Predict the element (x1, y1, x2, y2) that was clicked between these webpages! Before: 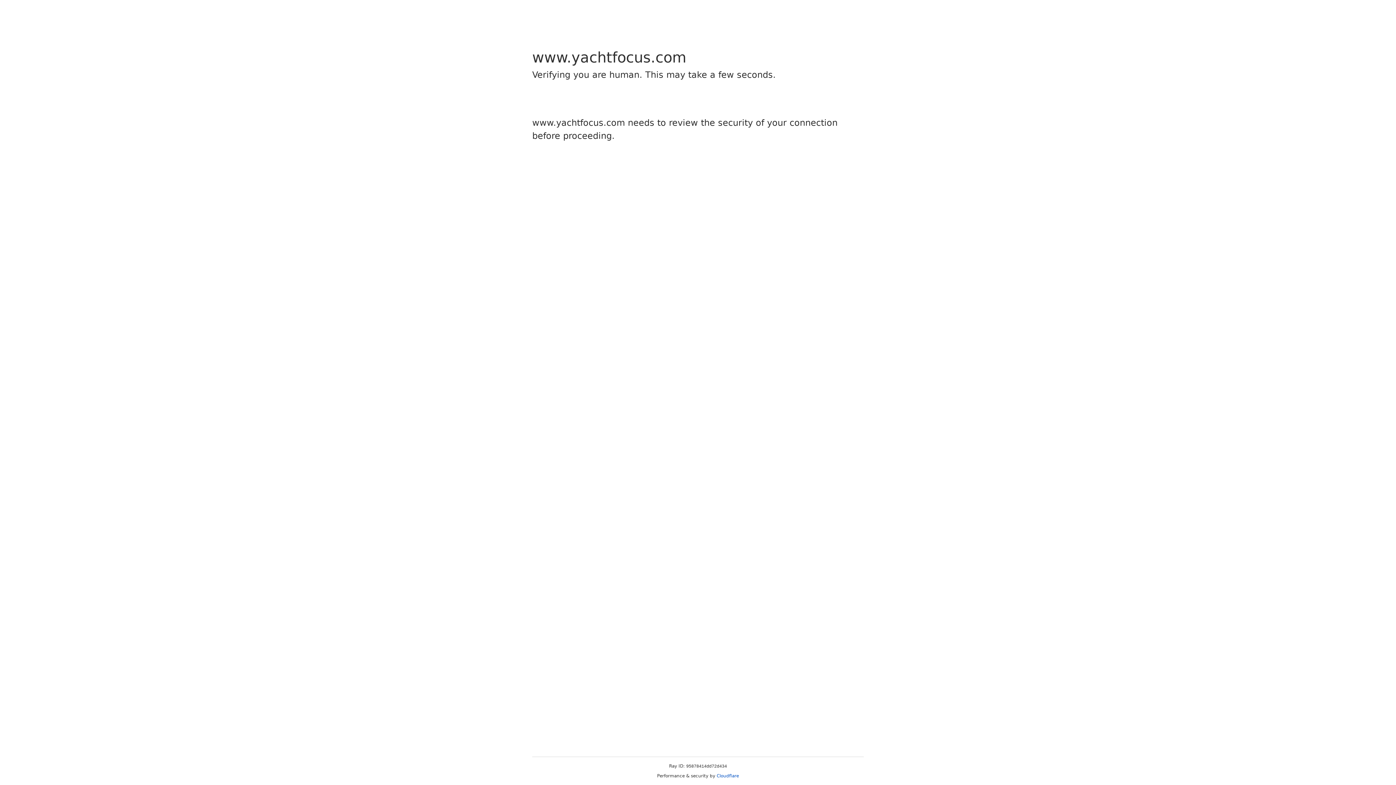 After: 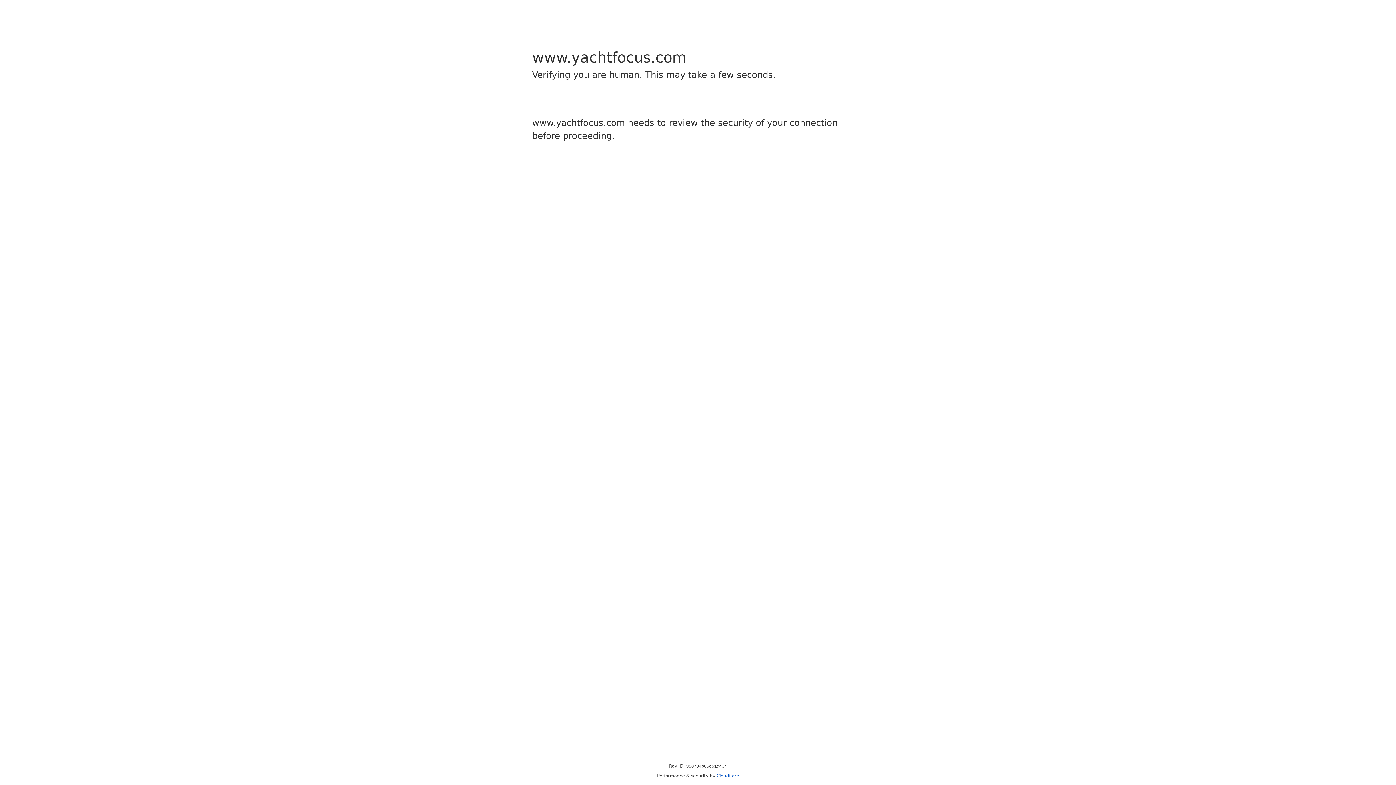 Action: label: Cloudflare bbox: (716, 773, 739, 778)